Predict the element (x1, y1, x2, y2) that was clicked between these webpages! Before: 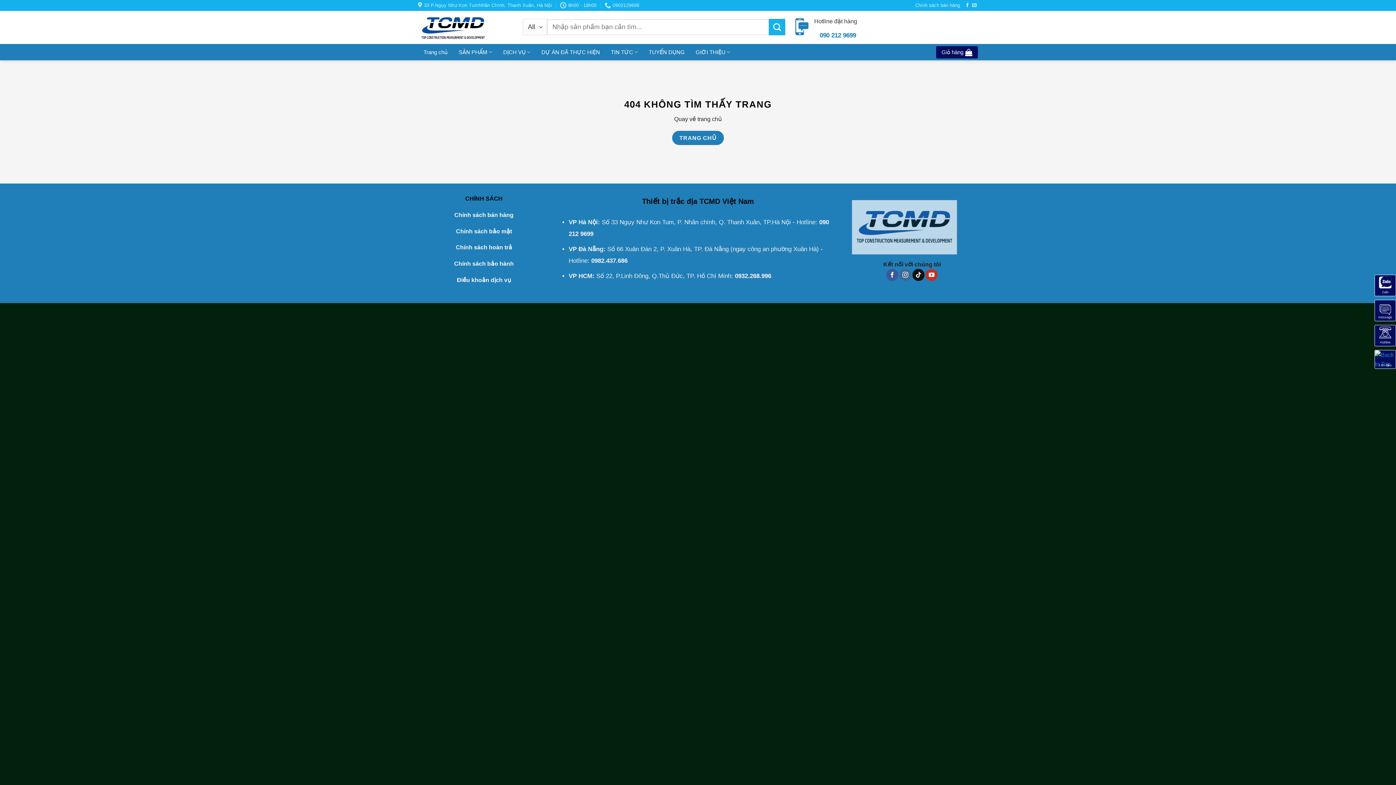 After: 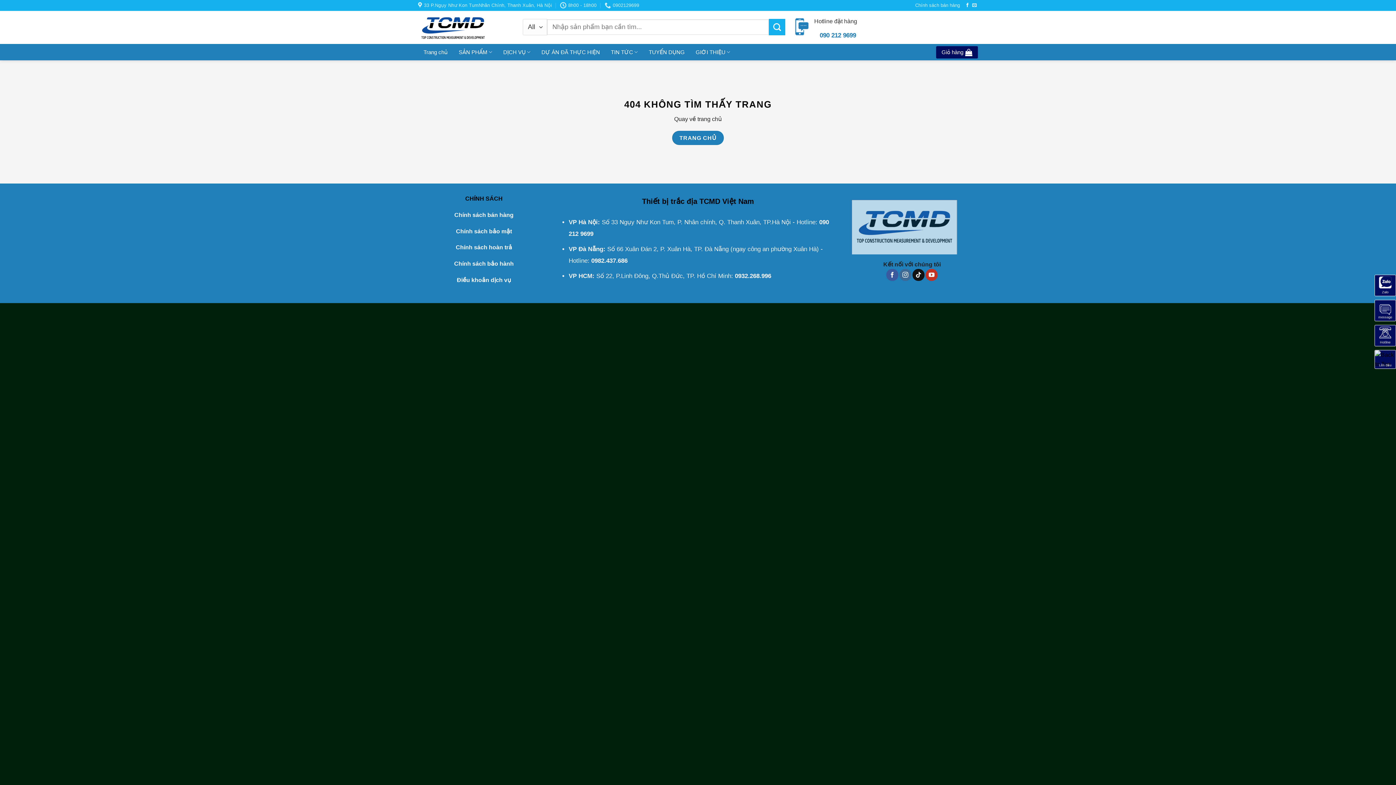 Action: label: Lên đầu bbox: (1375, 356, 1396, 362)